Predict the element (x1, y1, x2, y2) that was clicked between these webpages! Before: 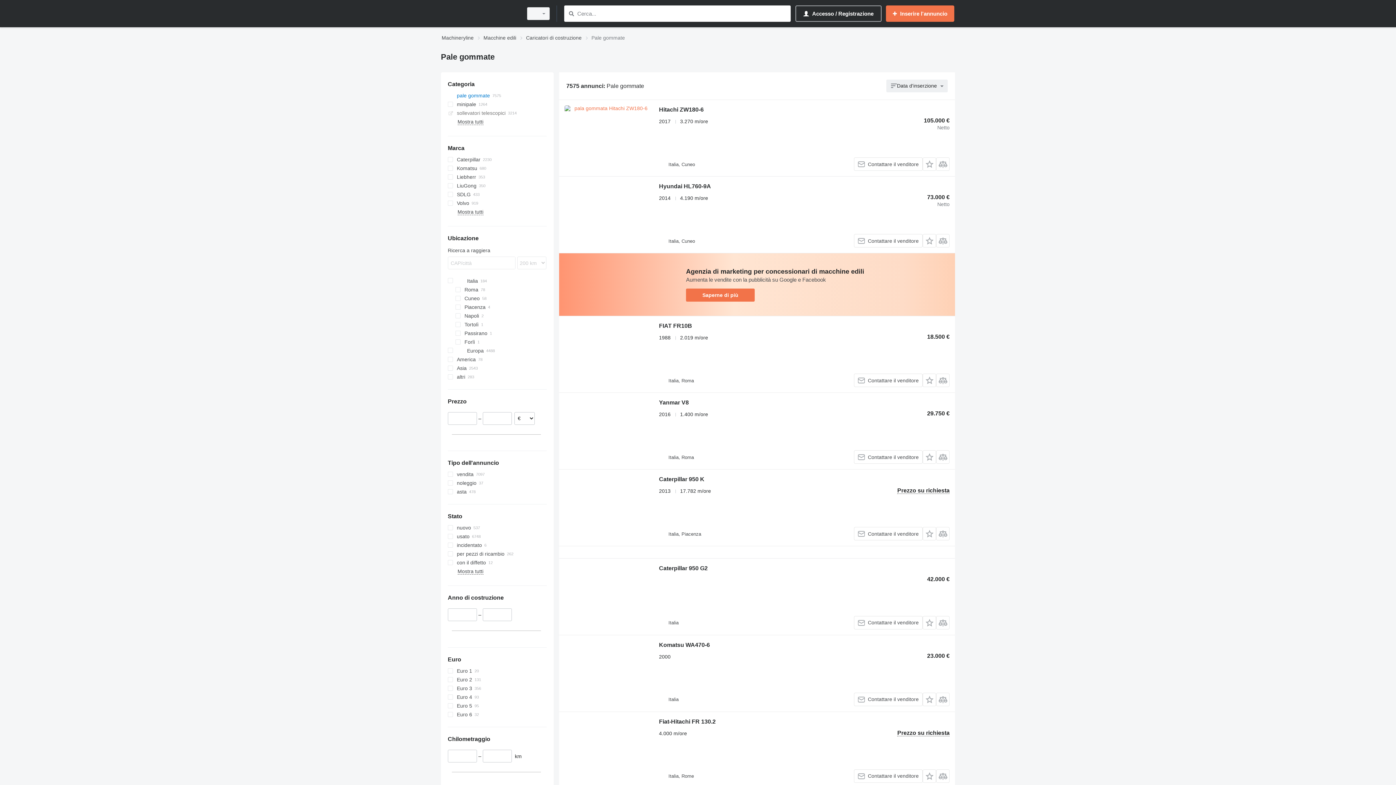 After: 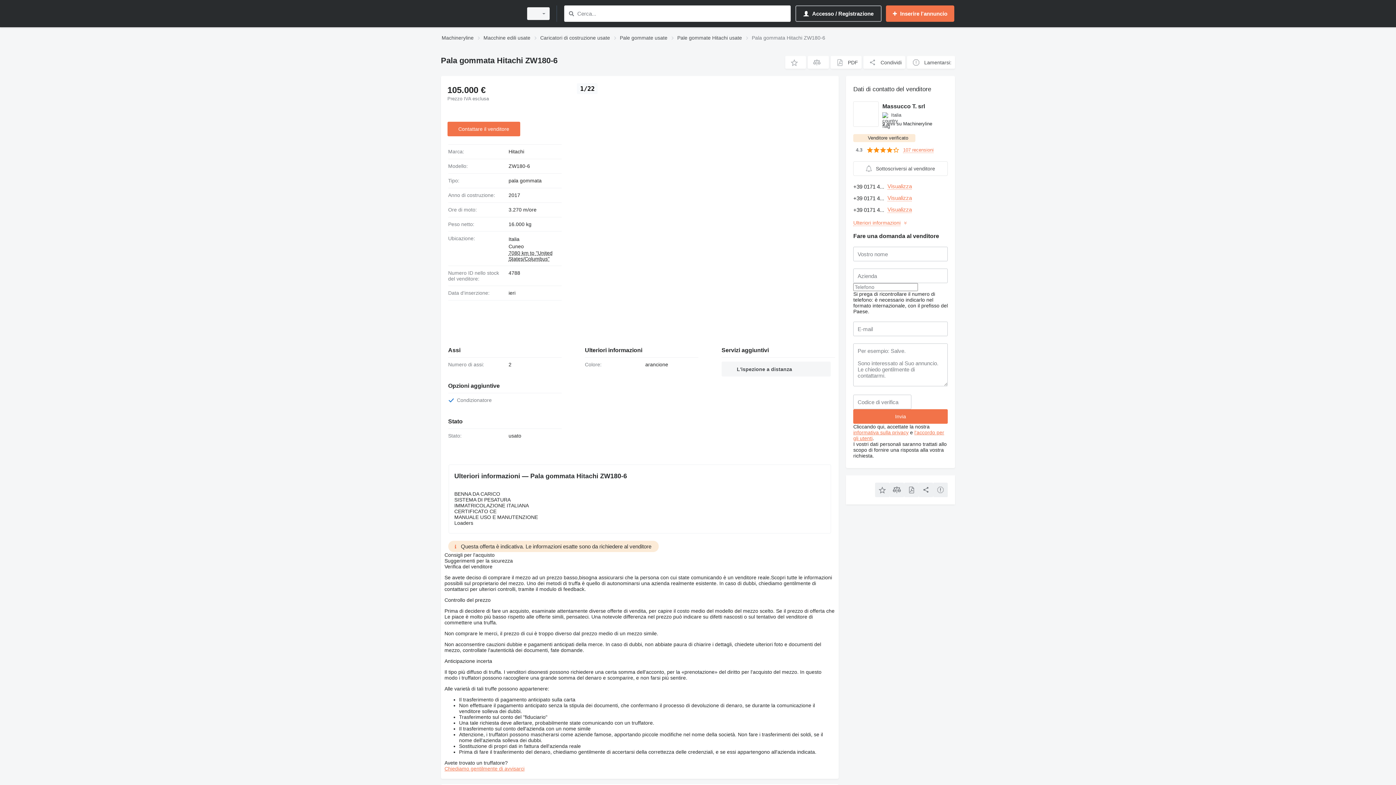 Action: bbox: (659, 106, 703, 114) label: Hitachi ZW180-6